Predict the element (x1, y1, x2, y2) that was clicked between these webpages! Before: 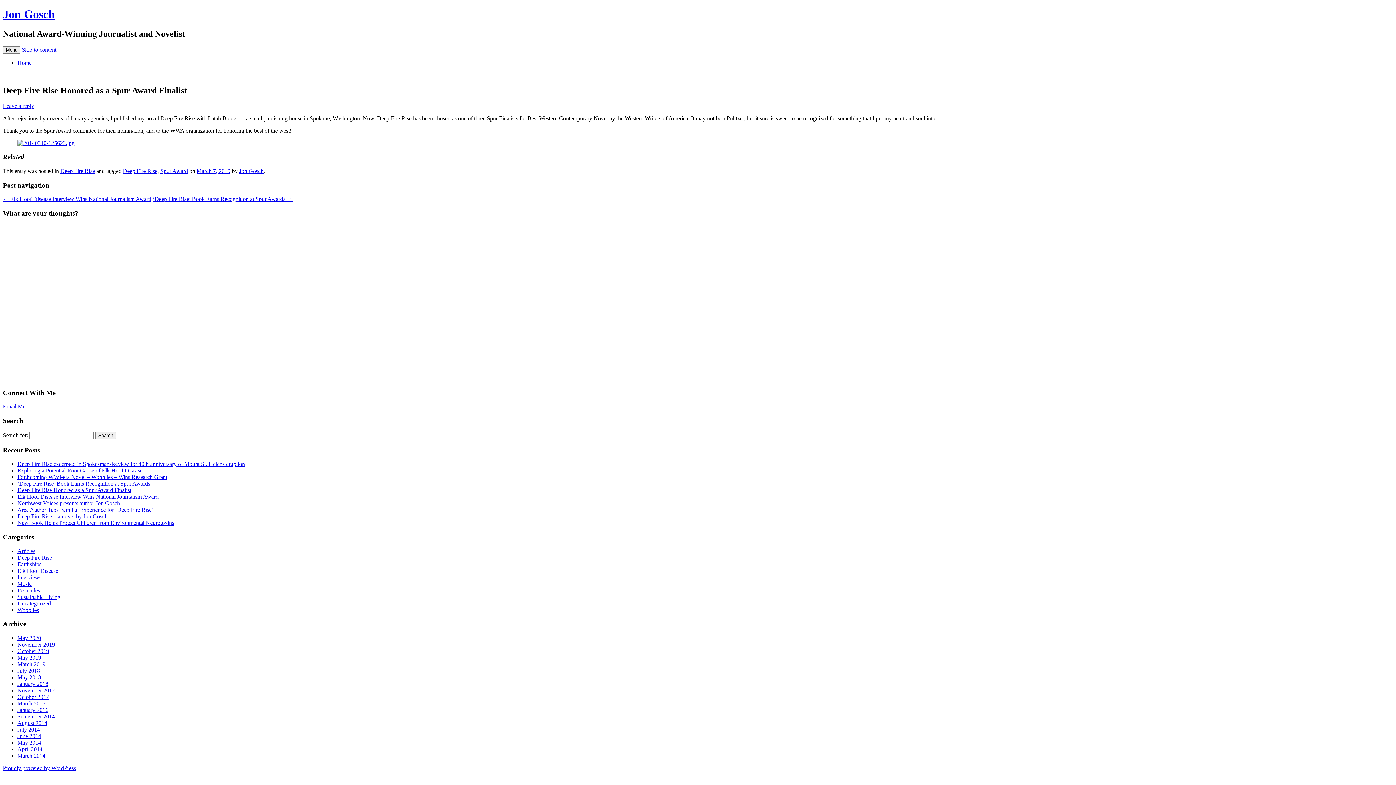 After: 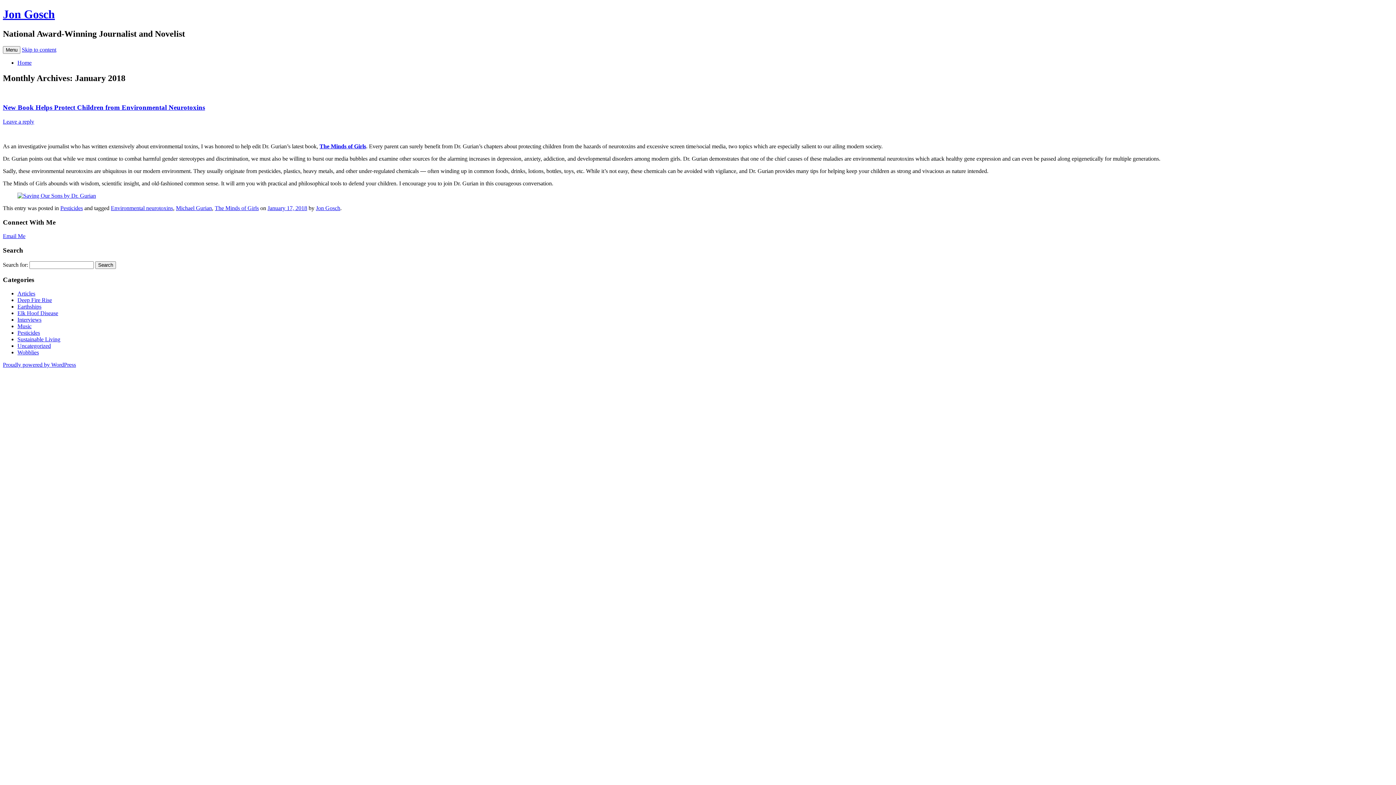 Action: label: January 2018 bbox: (17, 681, 48, 687)